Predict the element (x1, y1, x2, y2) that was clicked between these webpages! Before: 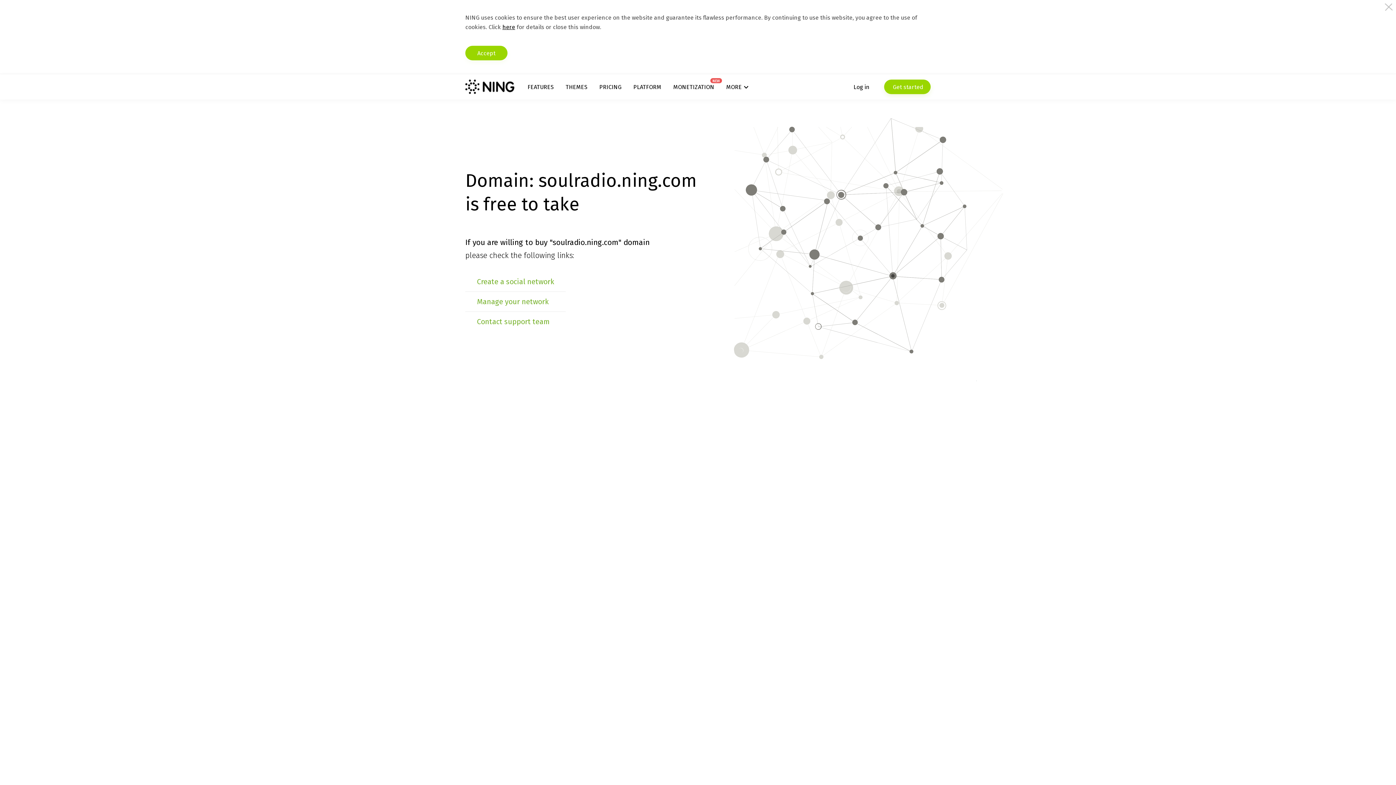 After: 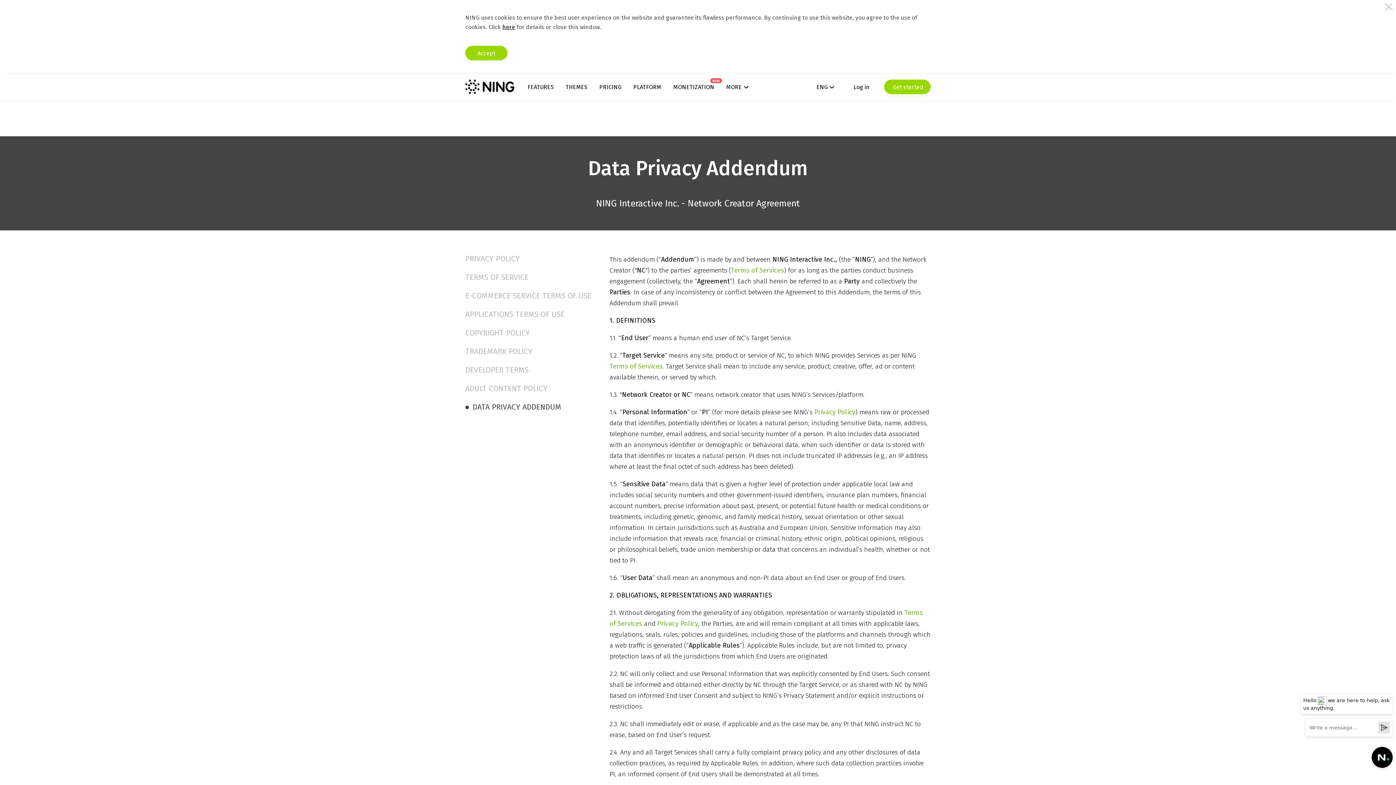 Action: bbox: (502, 23, 515, 30) label: here